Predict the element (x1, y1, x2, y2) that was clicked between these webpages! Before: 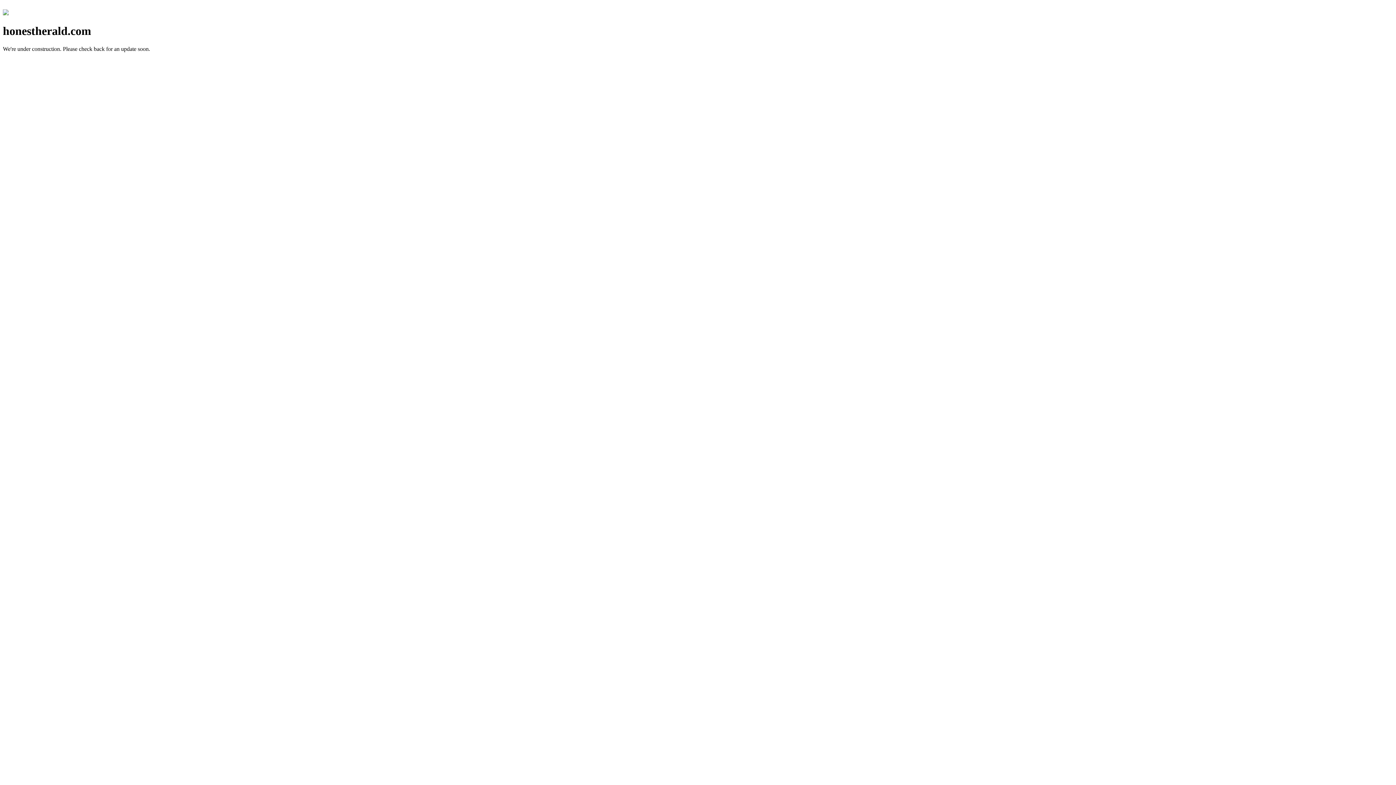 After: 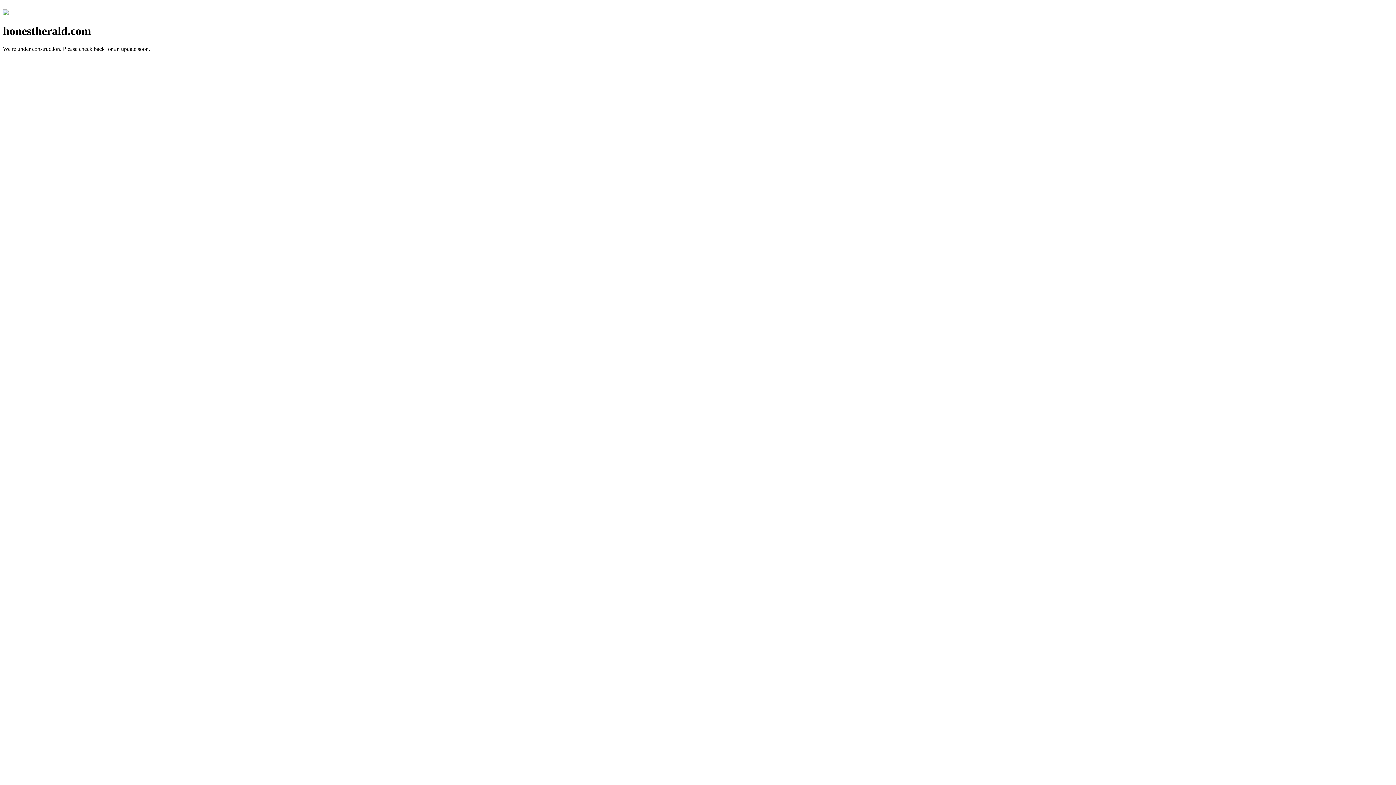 Action: bbox: (2, 10, 8, 16)